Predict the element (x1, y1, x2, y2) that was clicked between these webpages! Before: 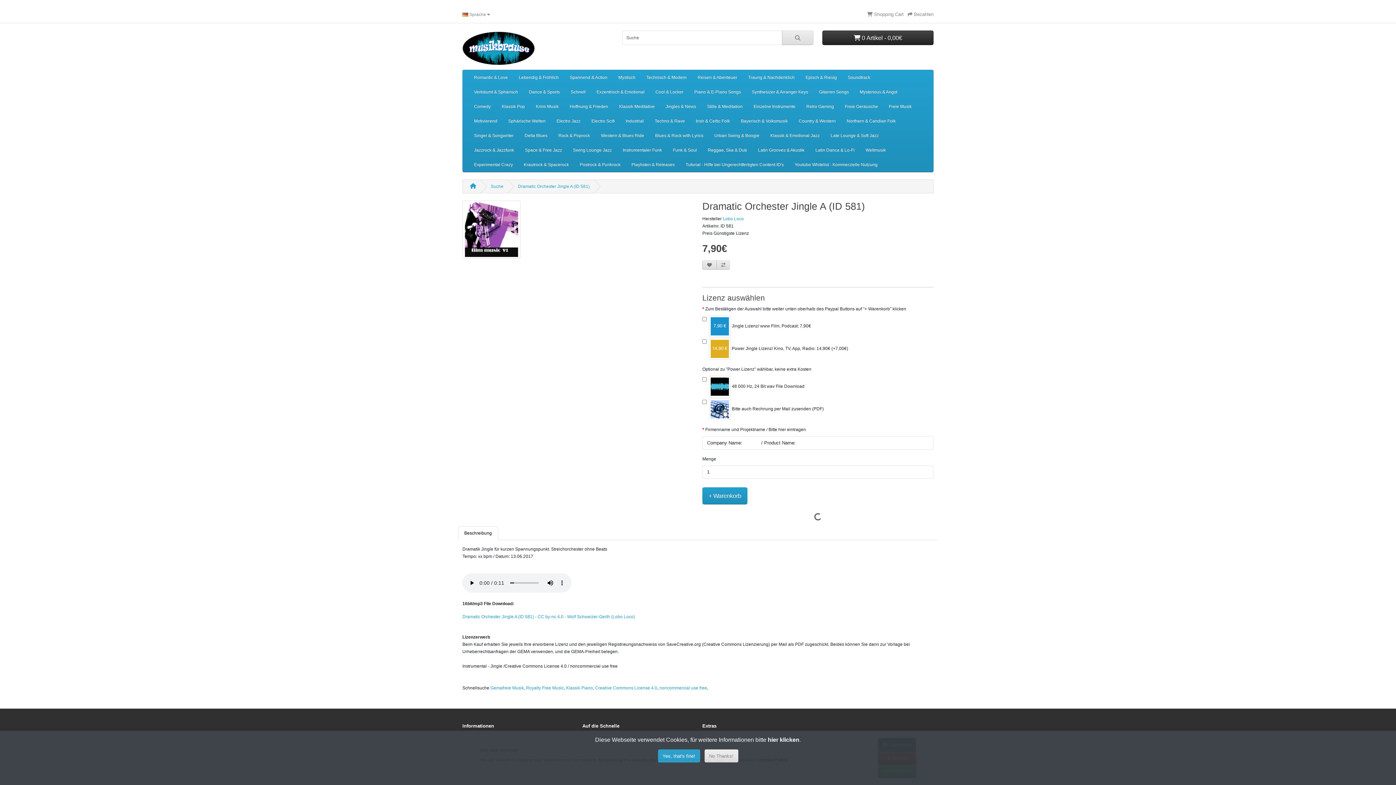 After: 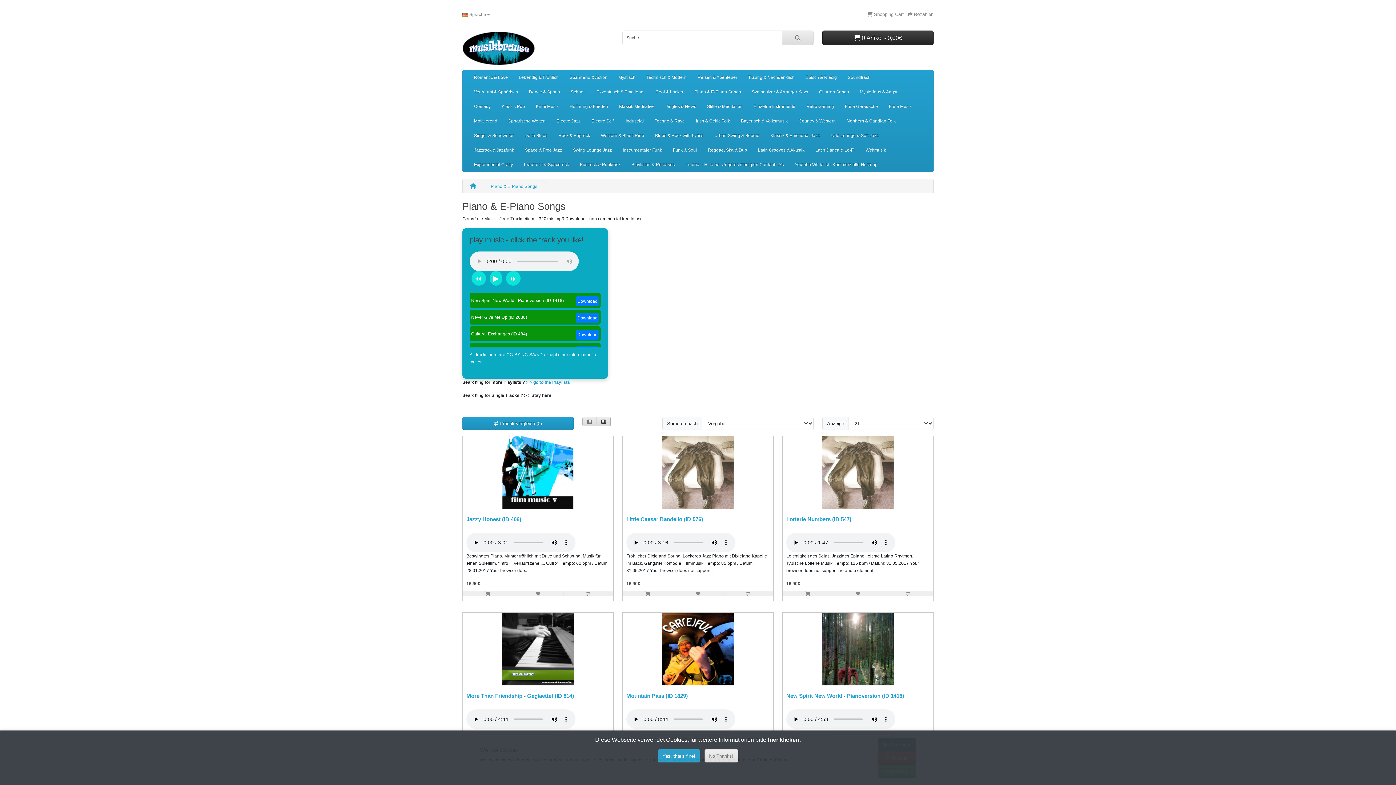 Action: bbox: (689, 84, 746, 99) label: Piano & E-Piano Songs